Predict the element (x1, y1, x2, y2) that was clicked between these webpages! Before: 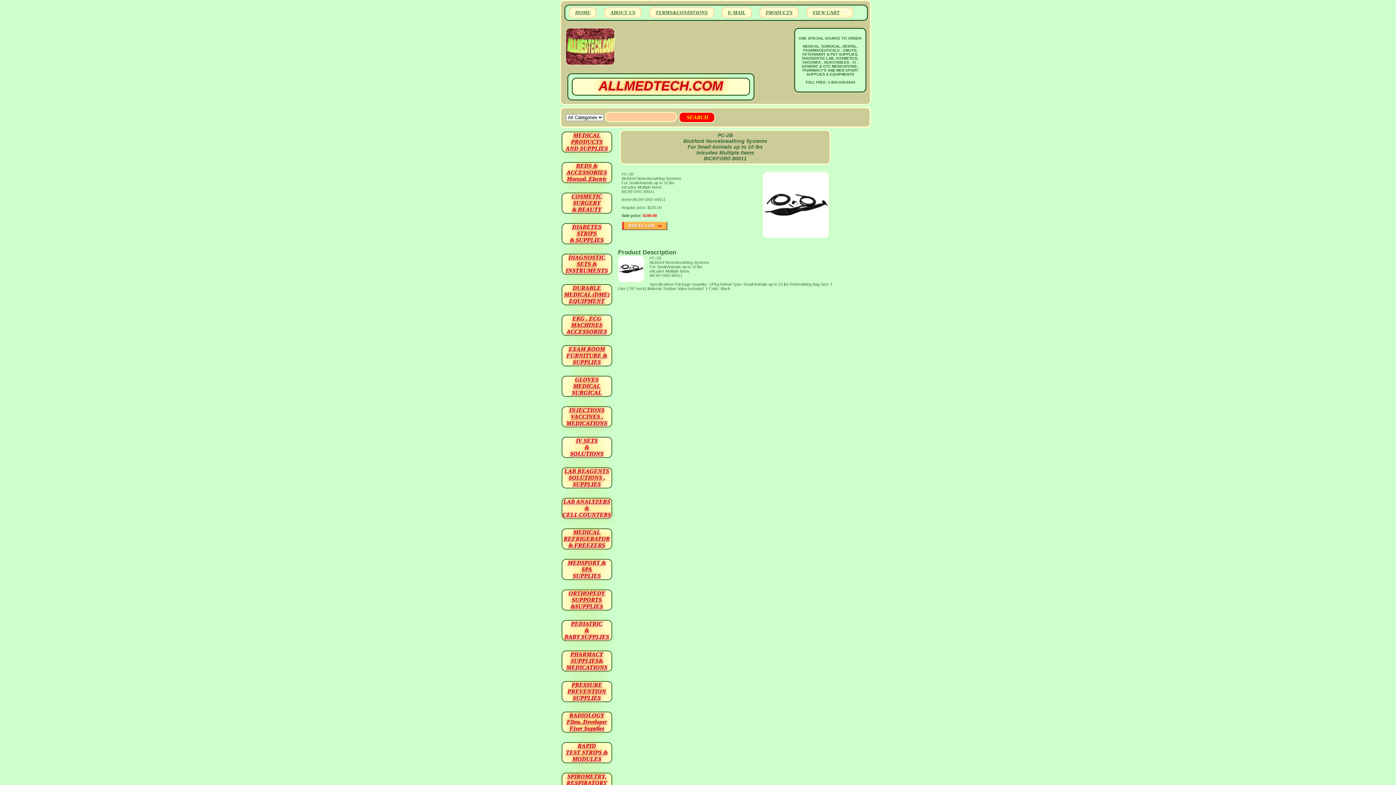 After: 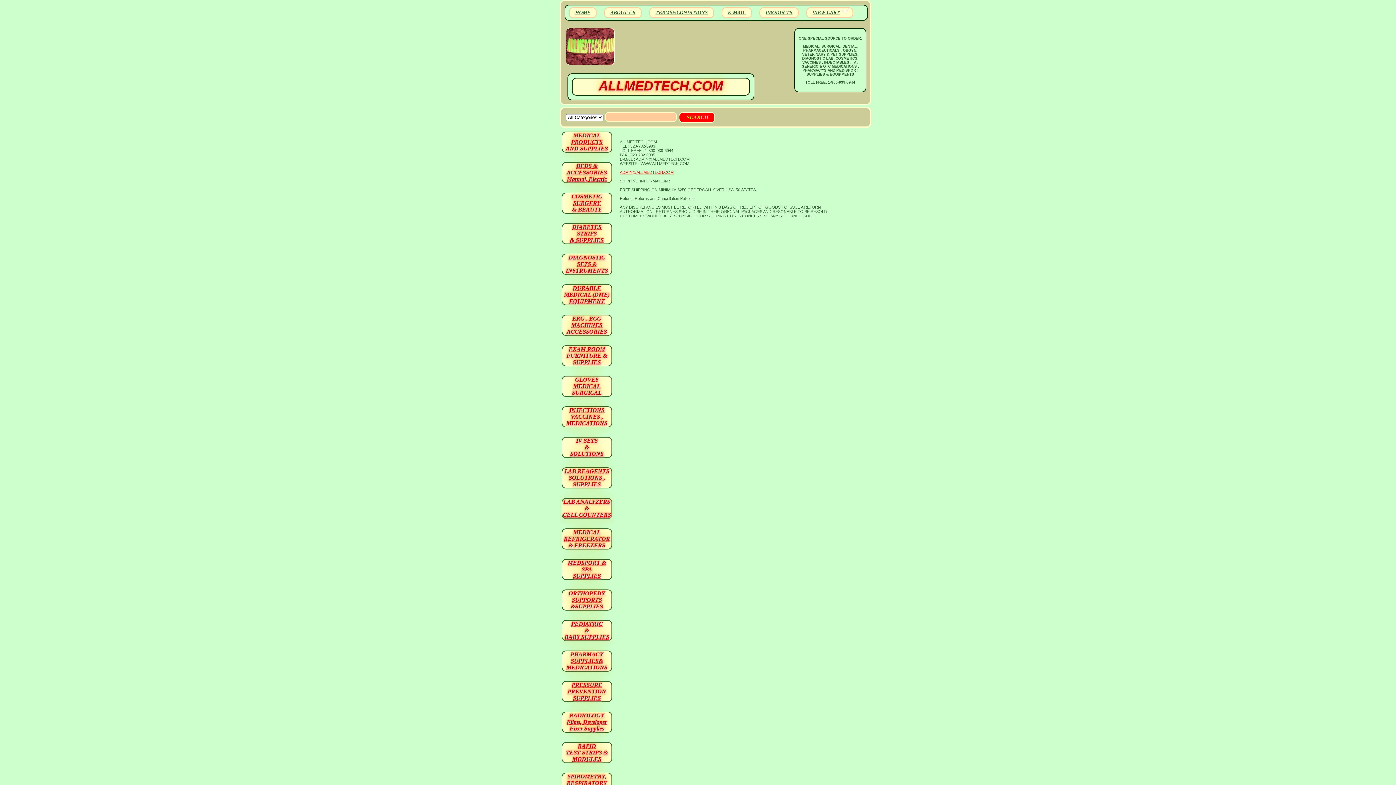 Action: bbox: (605, 8, 641, 17) label: ABOUT US